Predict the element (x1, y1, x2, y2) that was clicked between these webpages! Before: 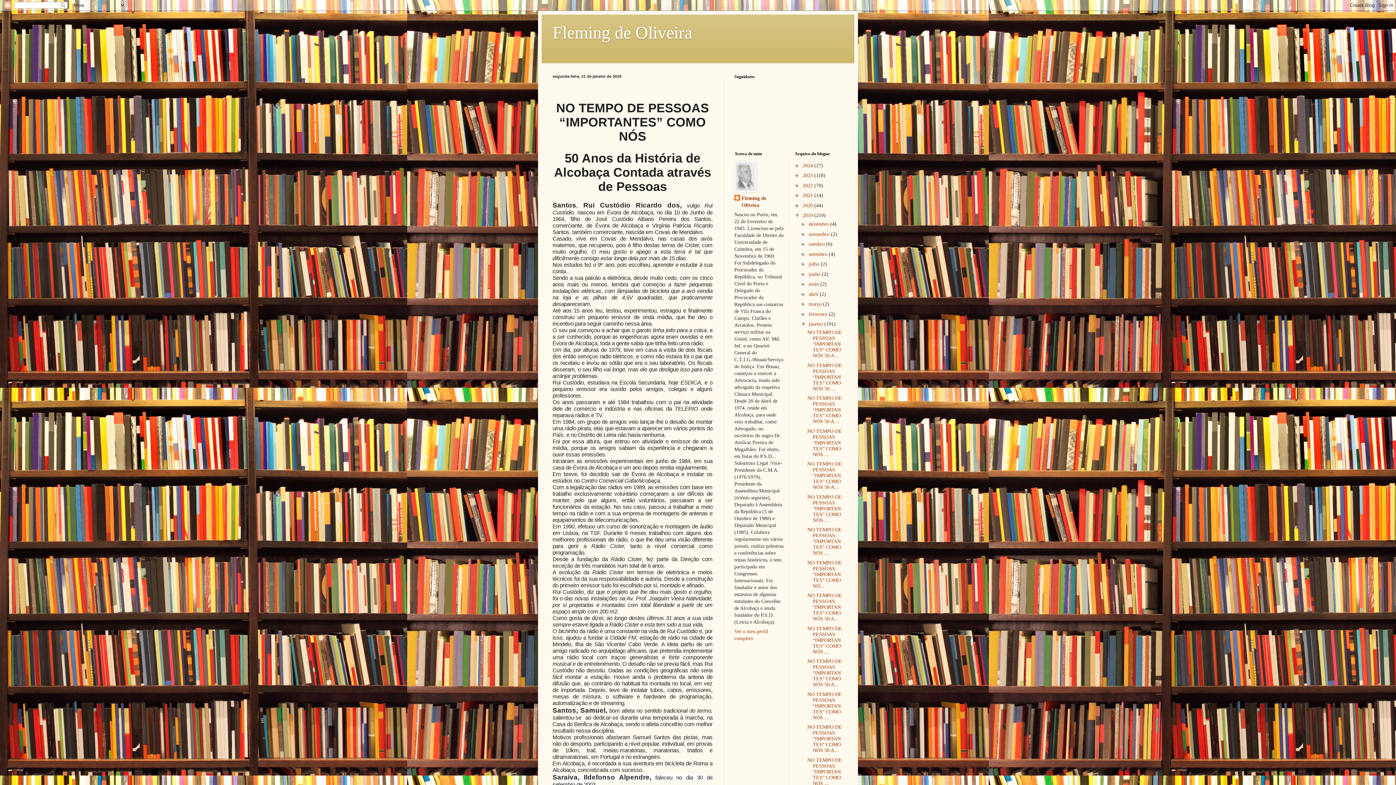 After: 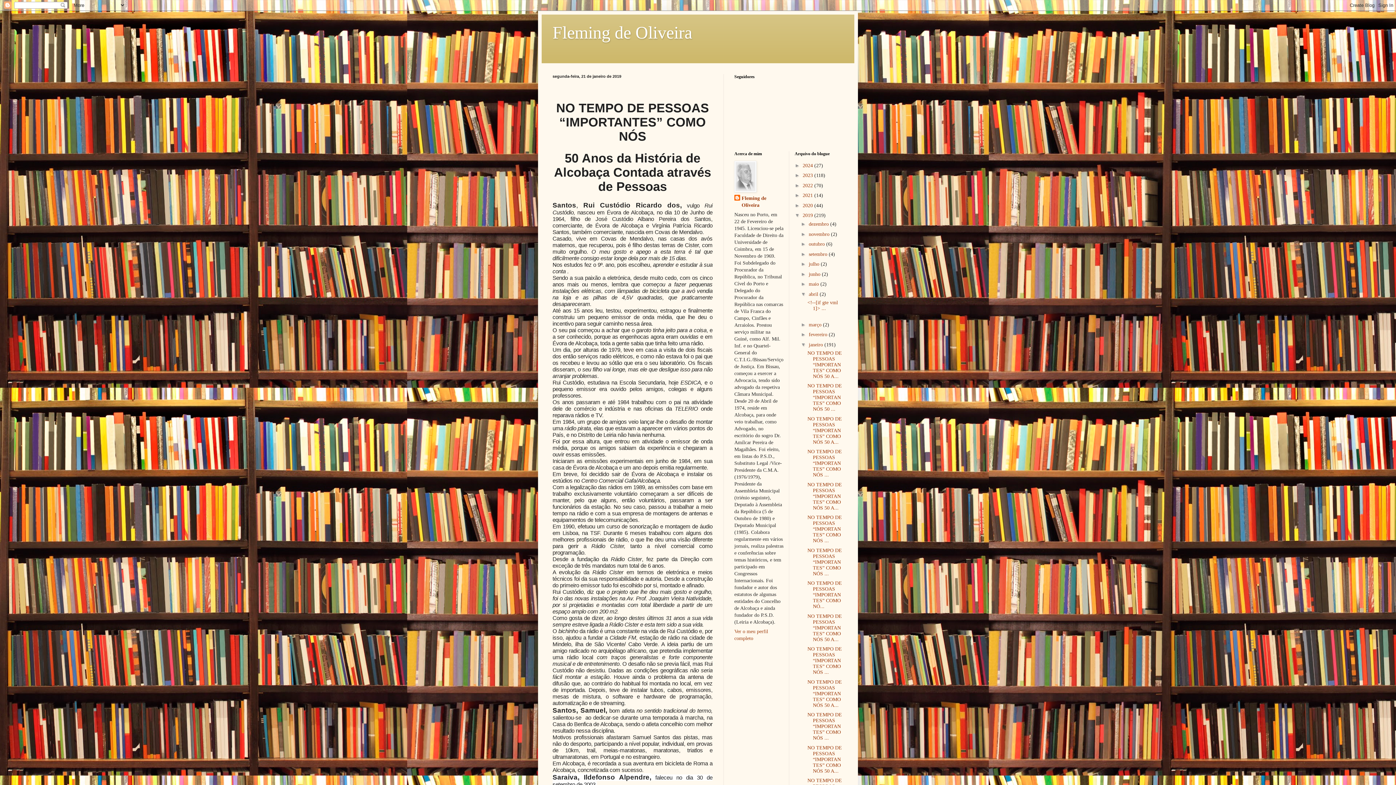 Action: label: ►   bbox: (801, 291, 809, 296)